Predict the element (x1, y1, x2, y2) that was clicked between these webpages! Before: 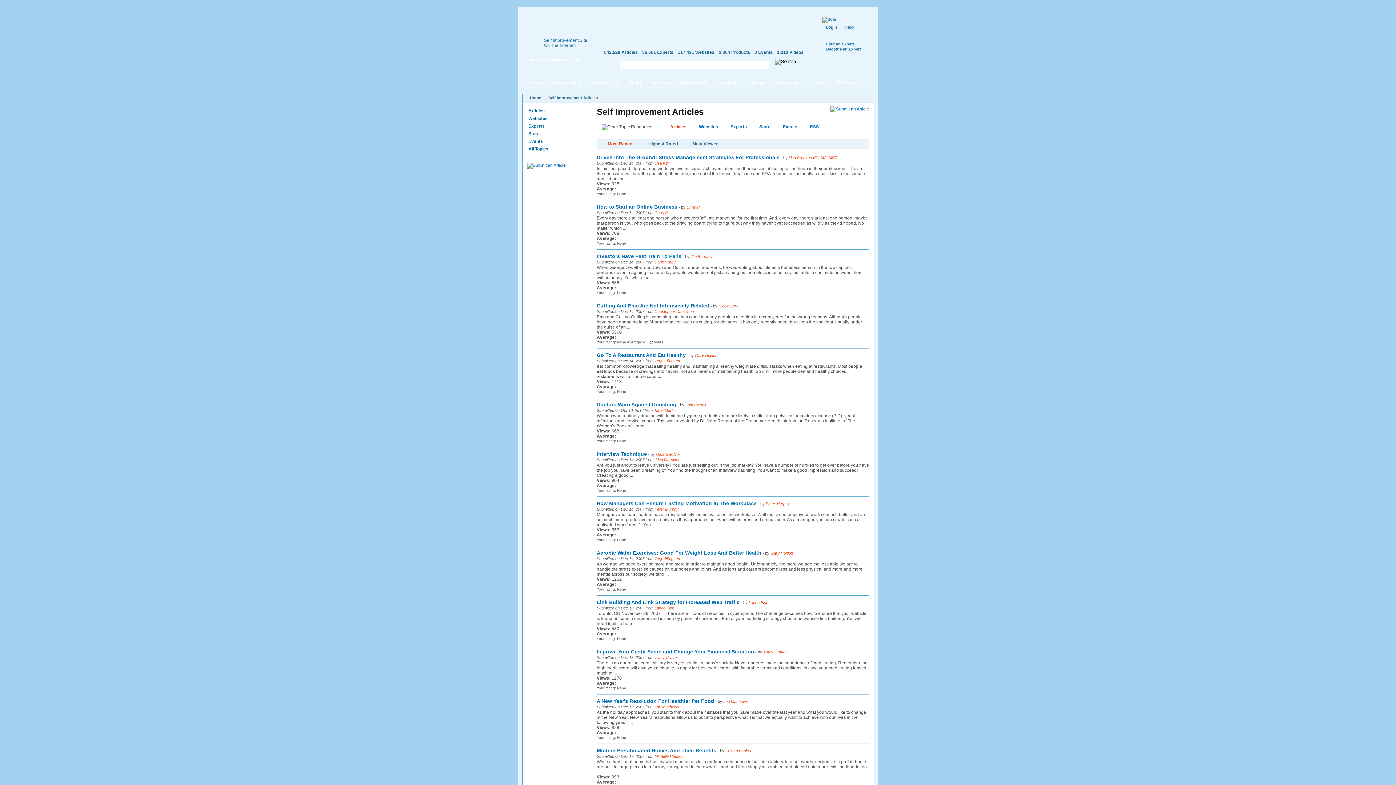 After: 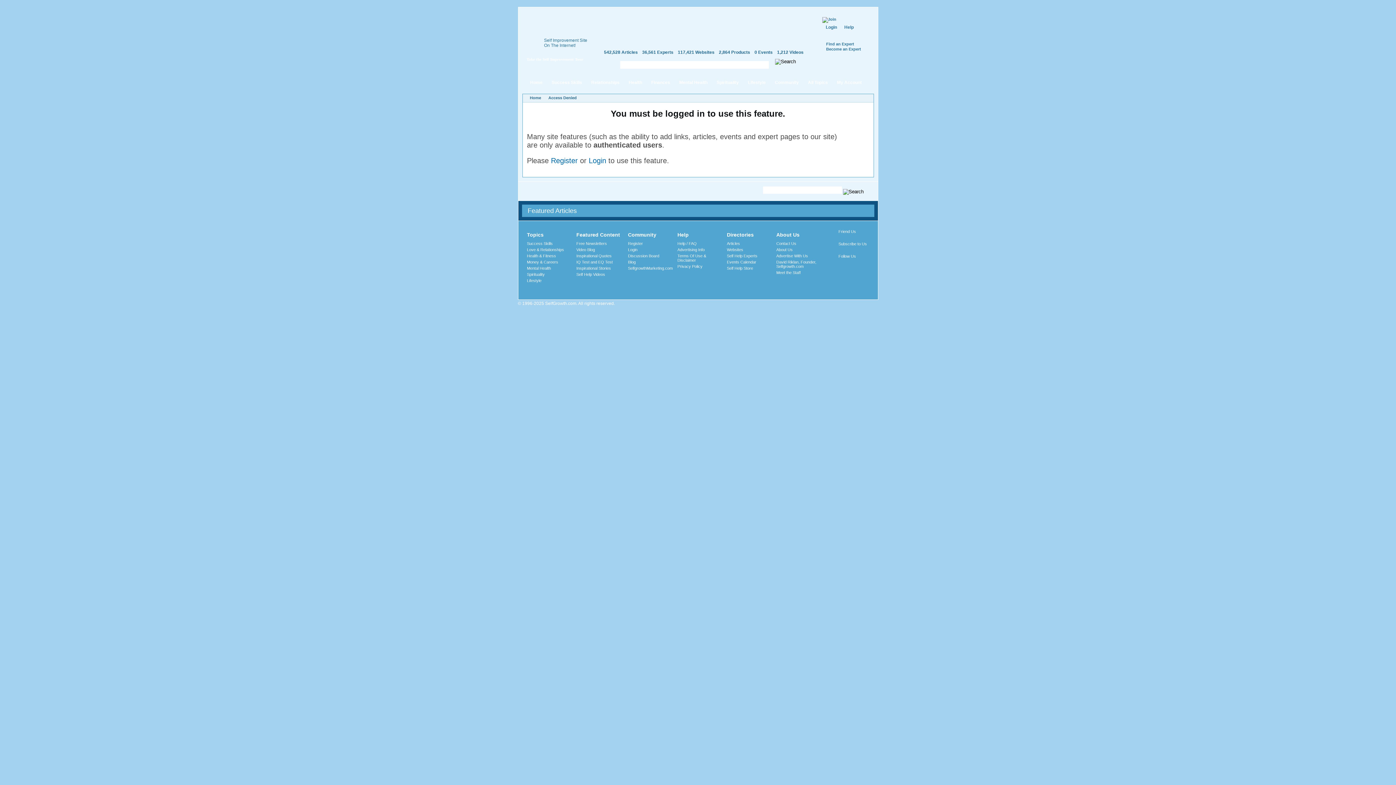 Action: label: Cutting And Emo Are Not Intrinsically Related bbox: (596, 302, 709, 308)